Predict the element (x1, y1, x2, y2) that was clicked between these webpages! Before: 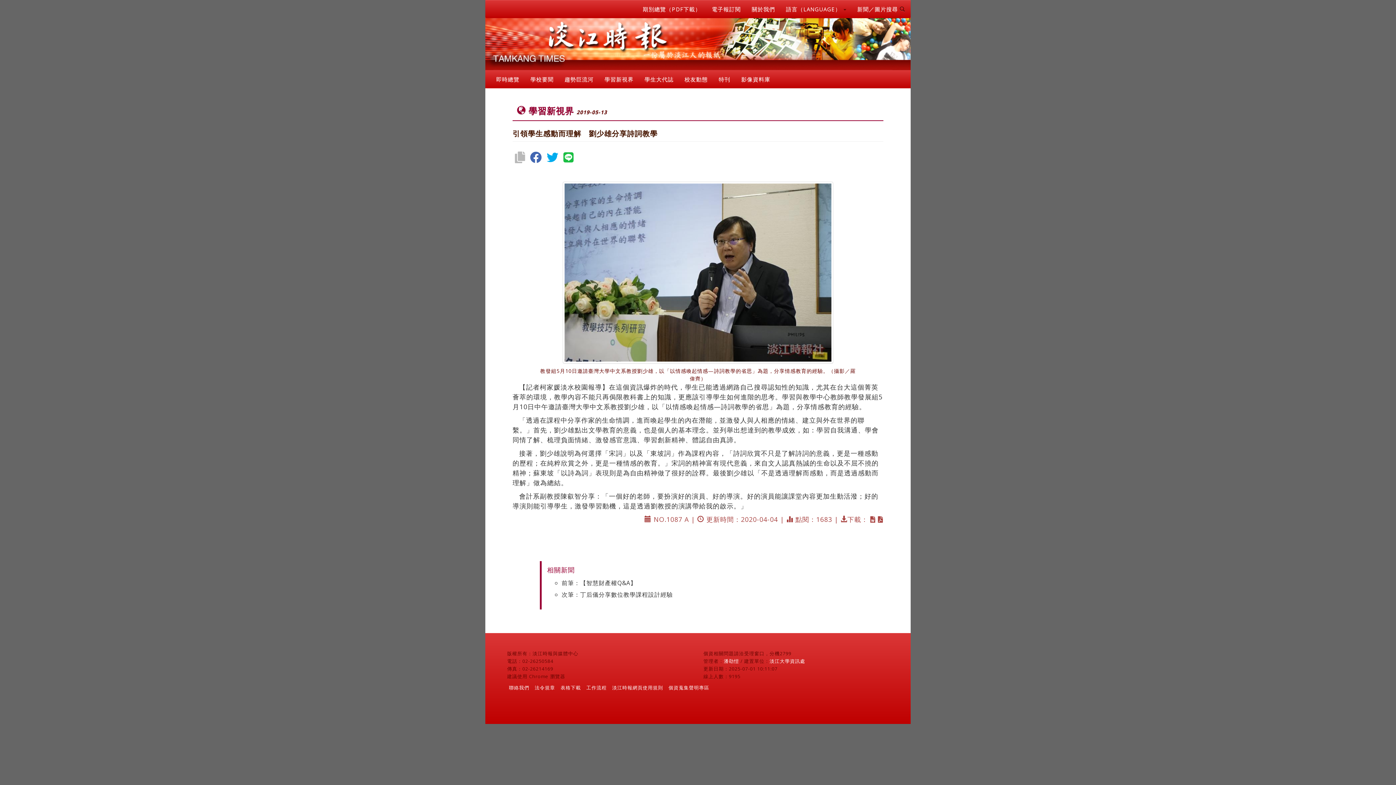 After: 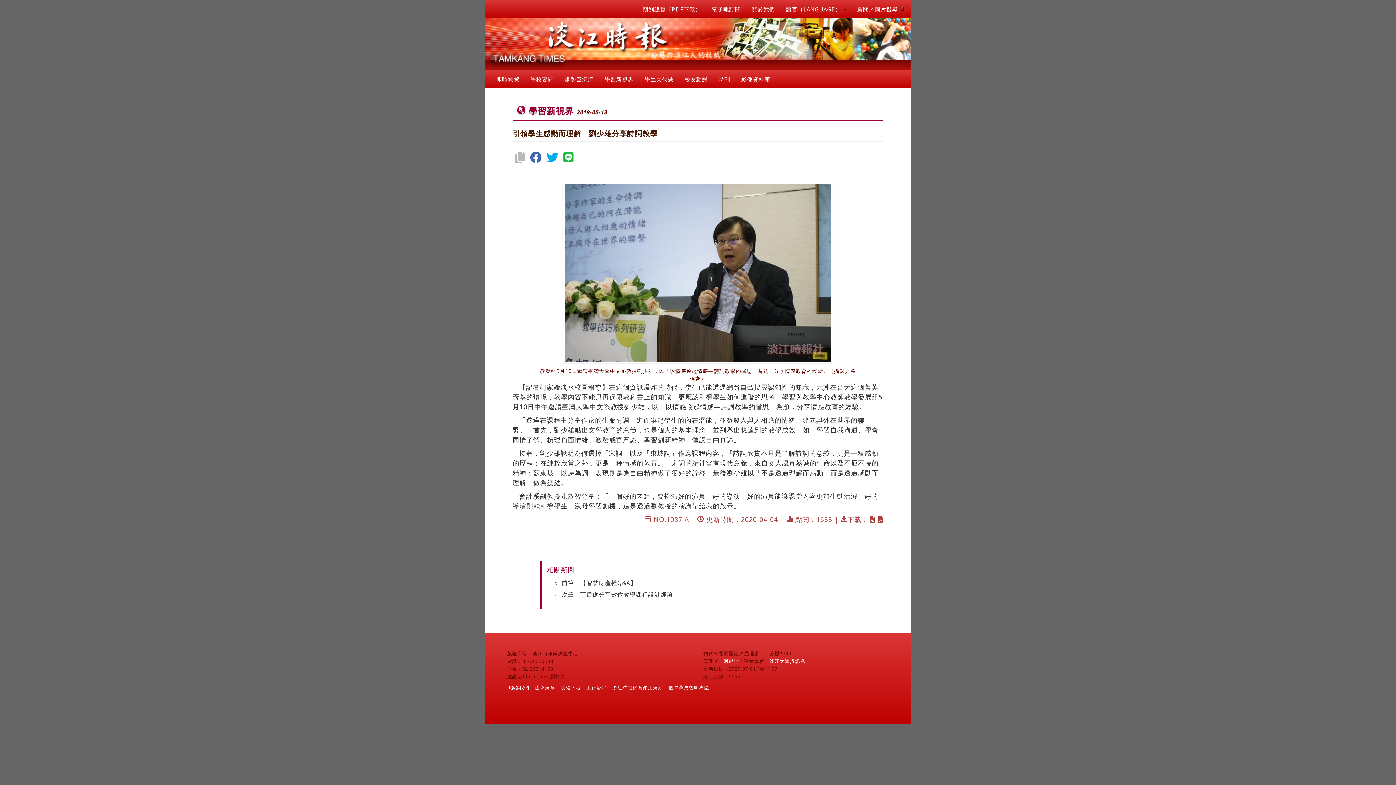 Action: bbox: (512, 149, 527, 165)